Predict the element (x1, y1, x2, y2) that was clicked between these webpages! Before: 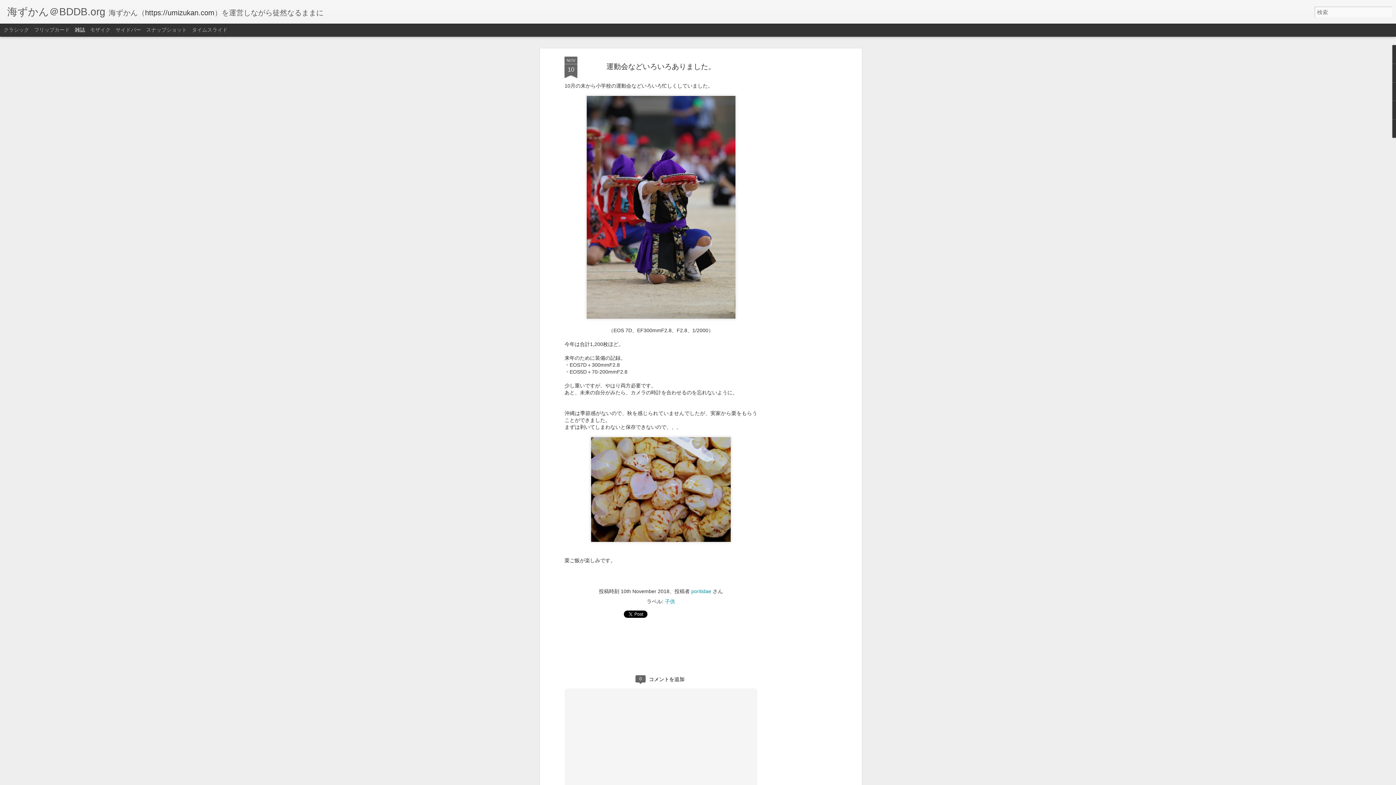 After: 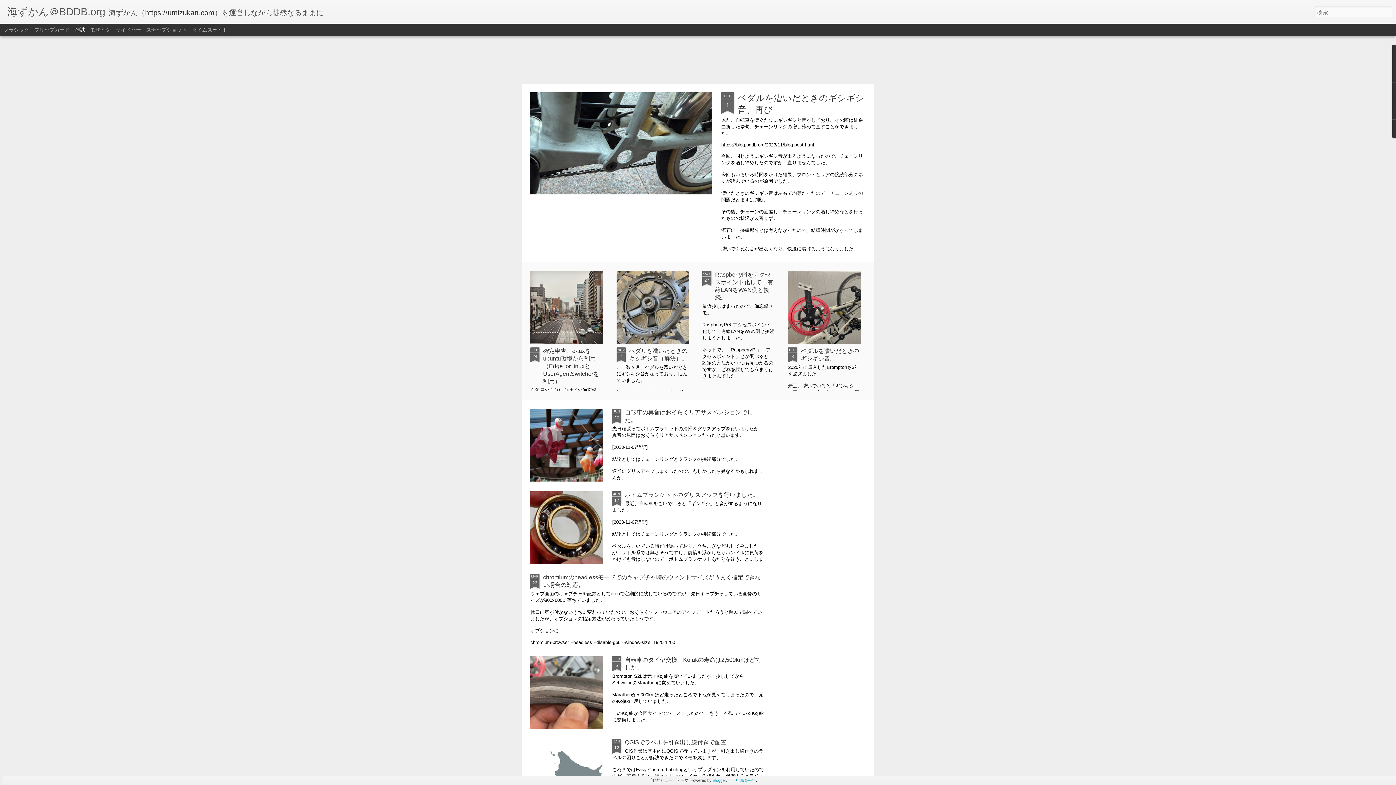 Action: bbox: (7, 10, 105, 16) label: 海ずかん＠BDDB.org